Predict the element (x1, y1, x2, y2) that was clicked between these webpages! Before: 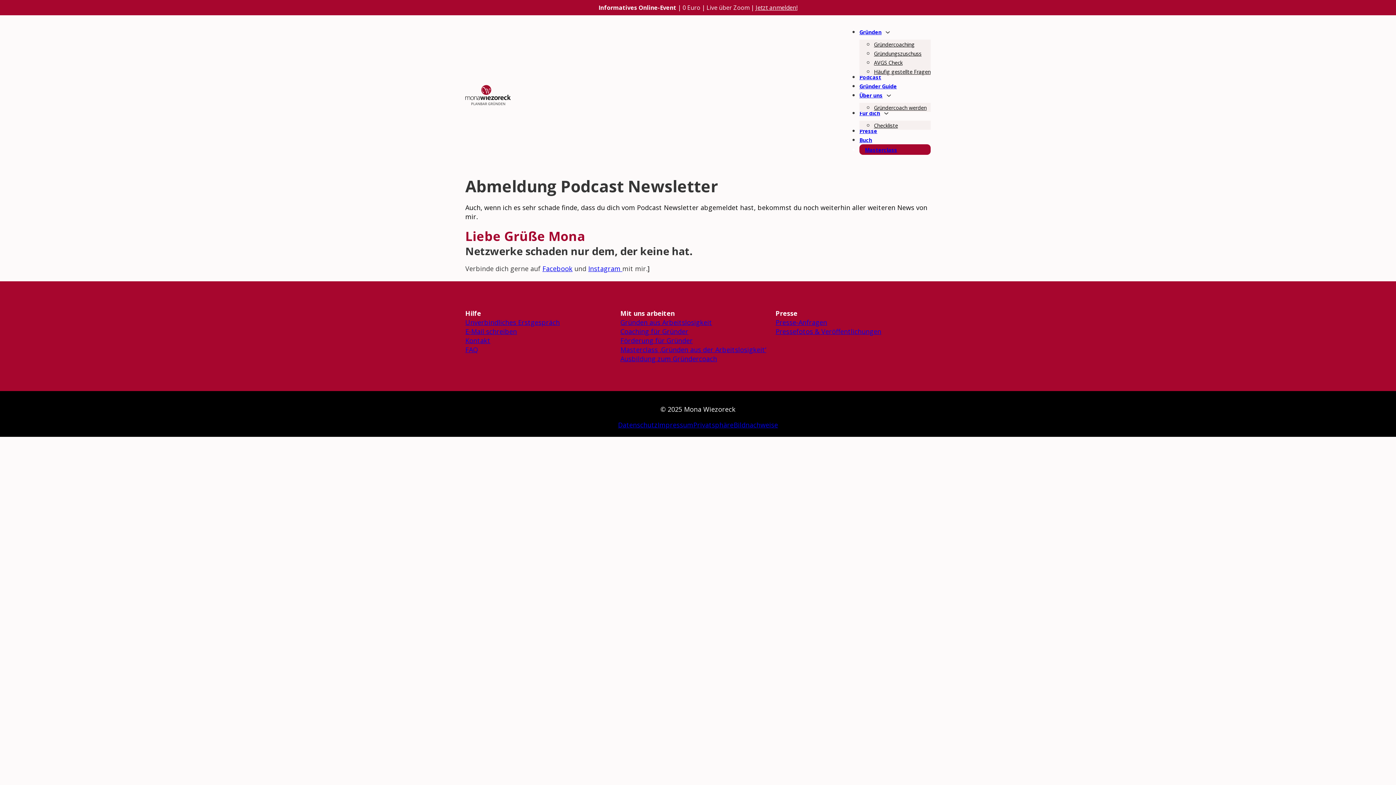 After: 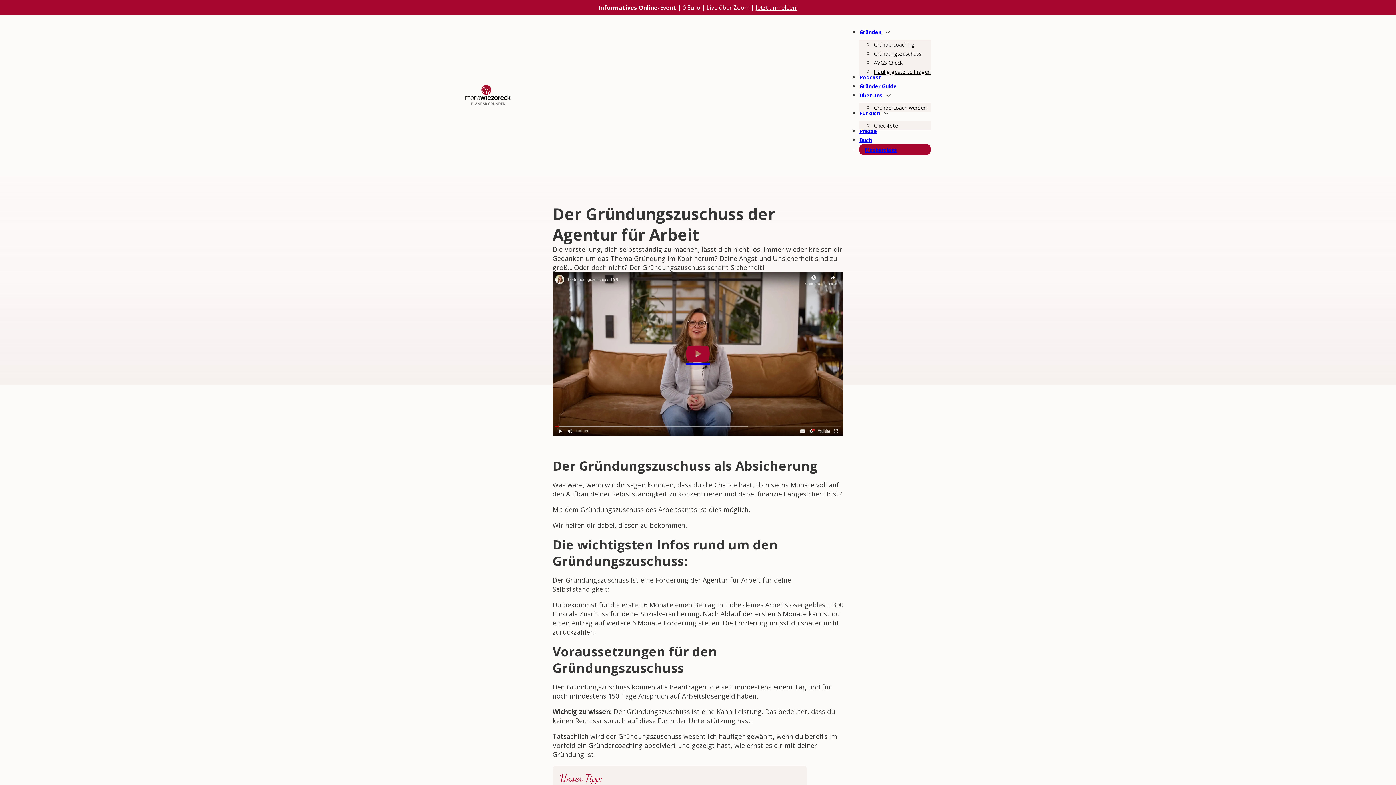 Action: label: Förderung für Gründer bbox: (620, 336, 692, 345)